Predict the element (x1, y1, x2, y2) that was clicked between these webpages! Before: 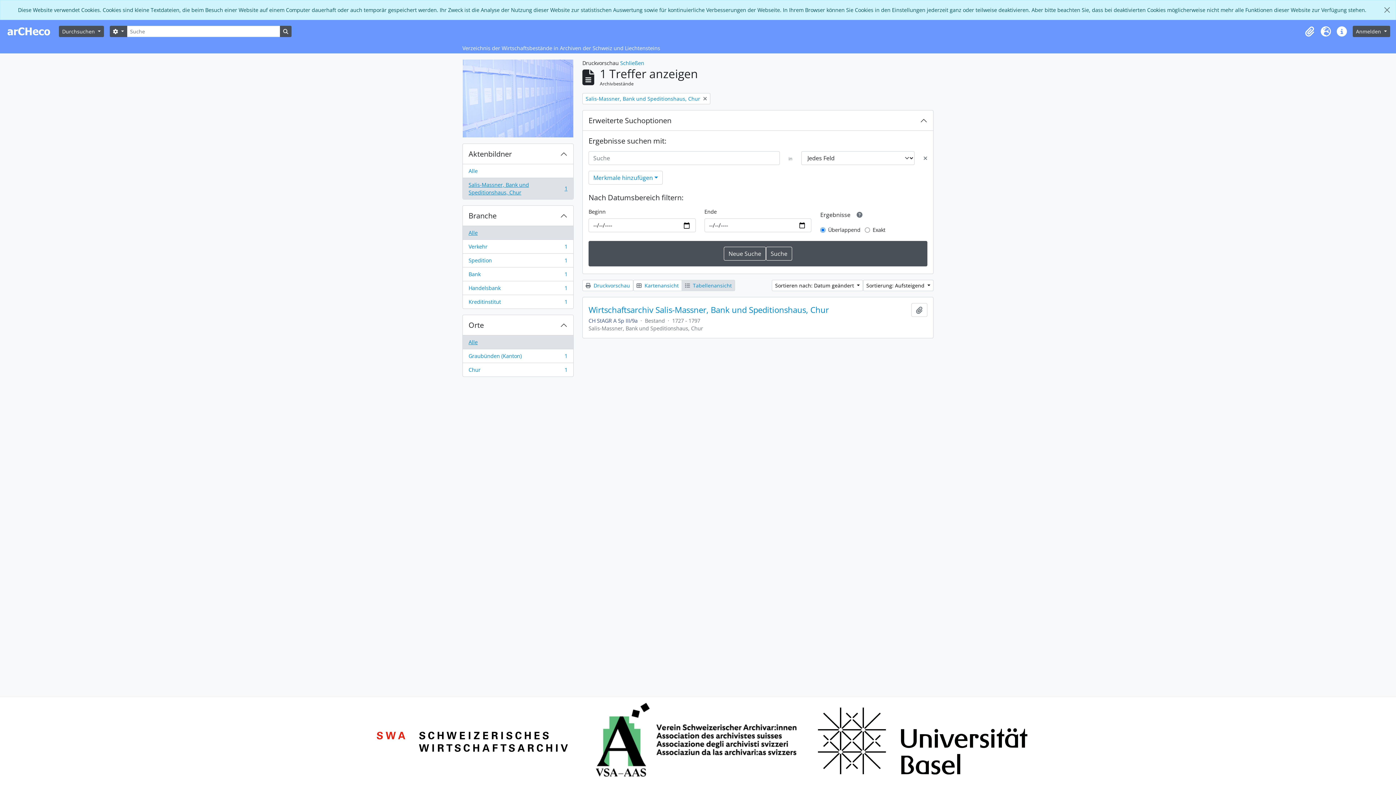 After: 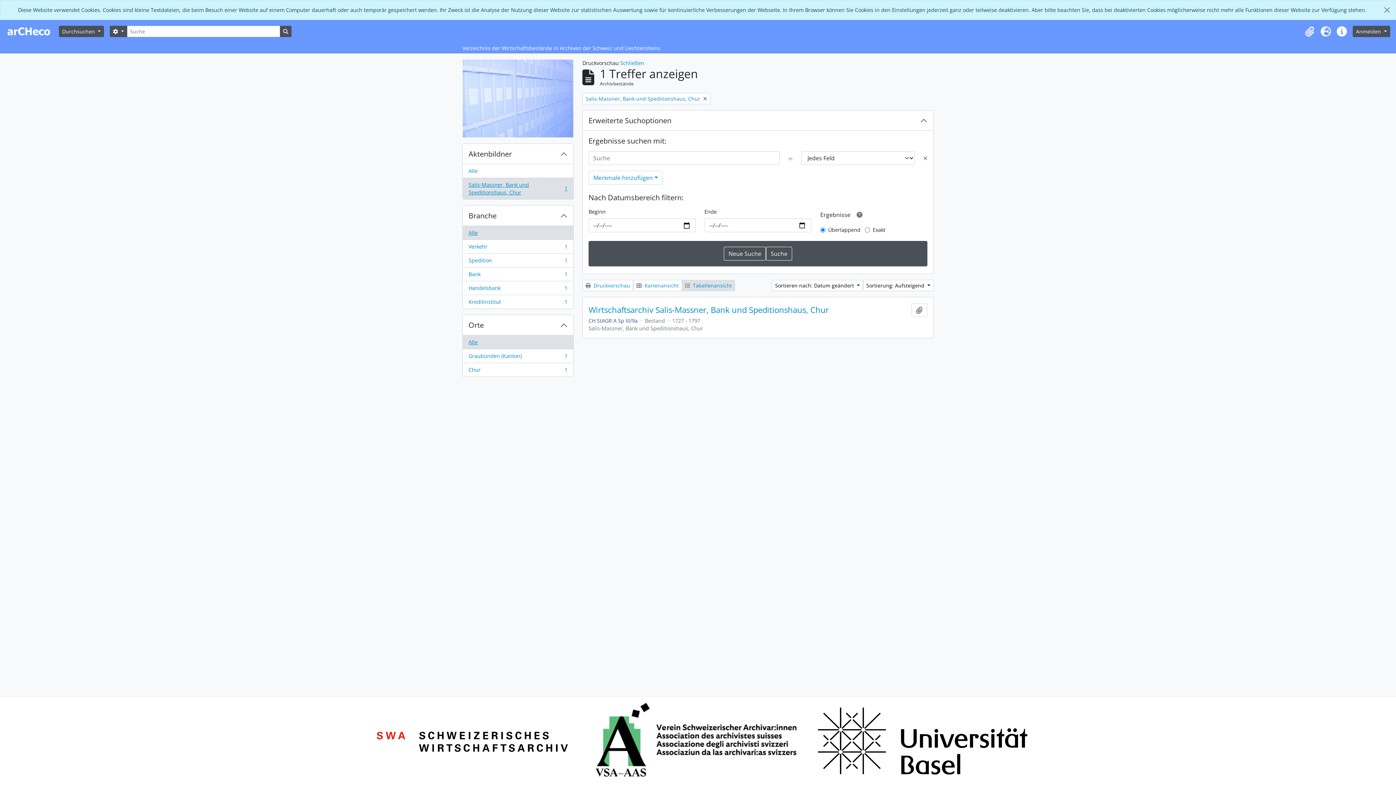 Action: bbox: (923, 154, 927, 162) label: Löschkriterium